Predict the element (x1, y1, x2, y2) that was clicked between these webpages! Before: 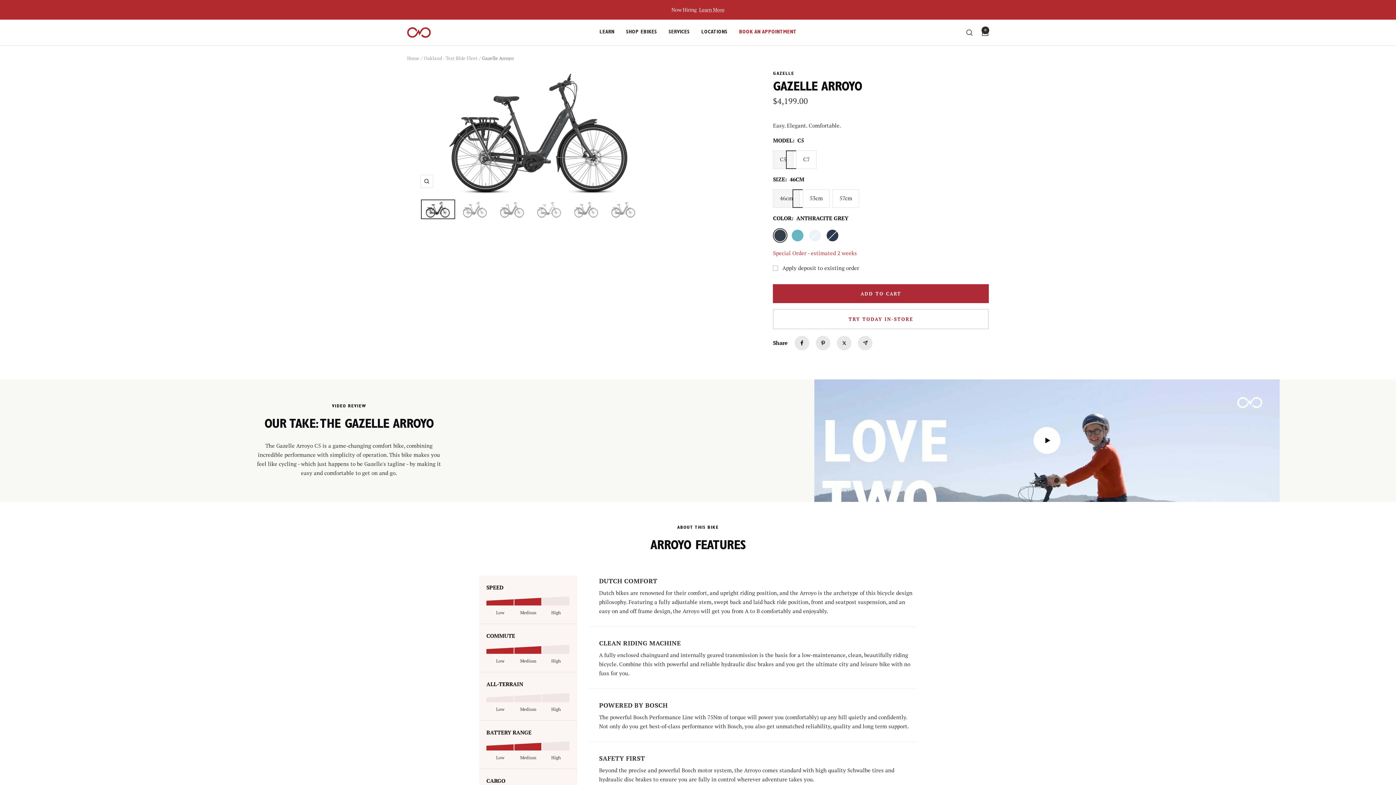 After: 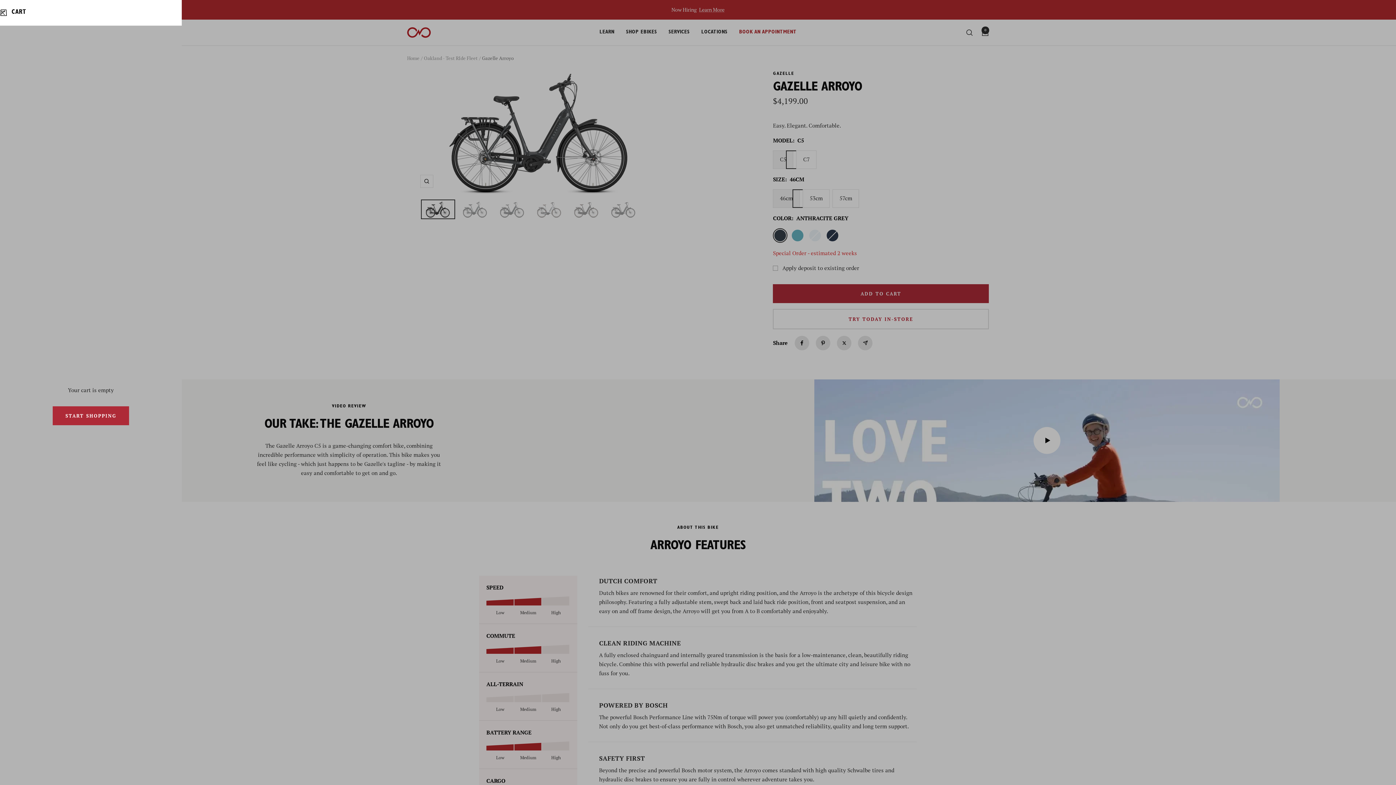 Action: bbox: (981, 29, 989, 35) label: Cart